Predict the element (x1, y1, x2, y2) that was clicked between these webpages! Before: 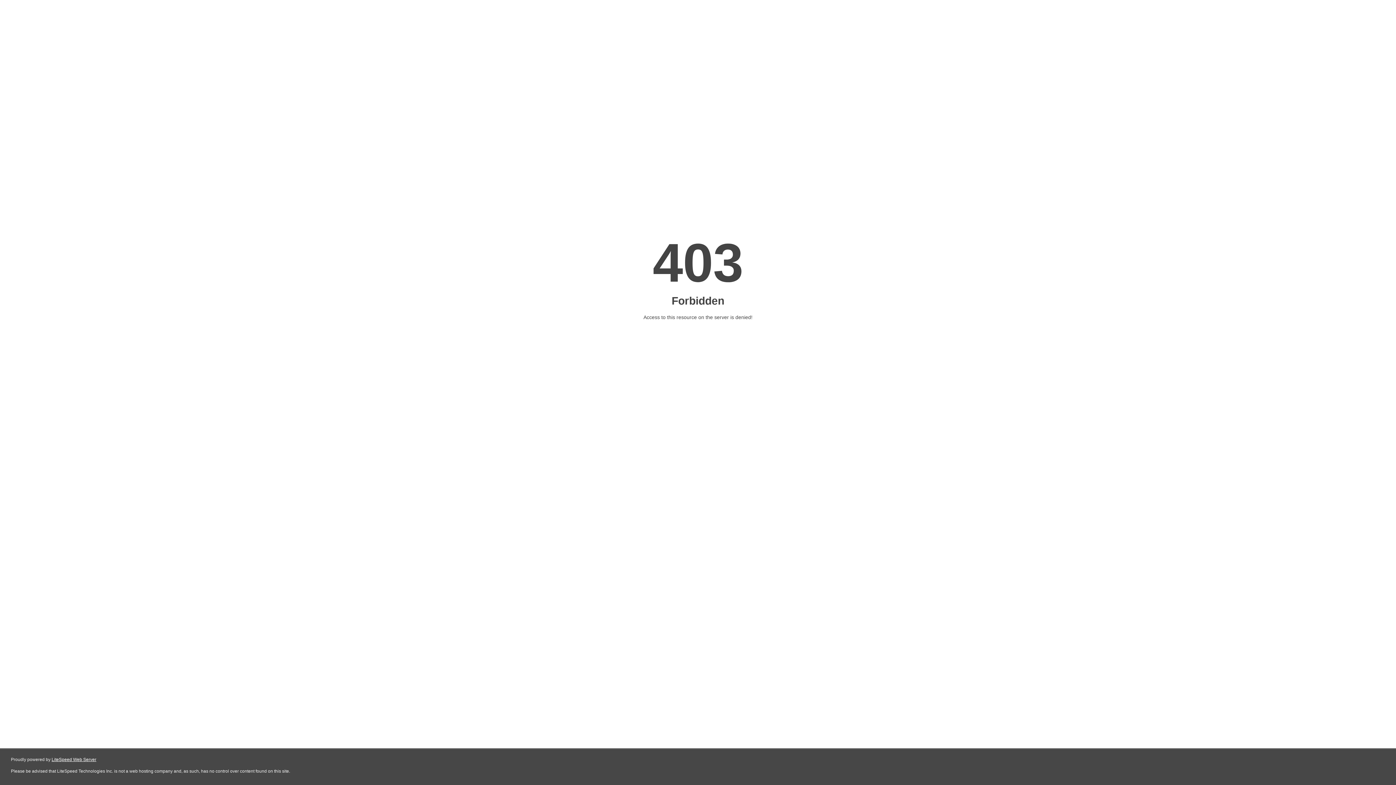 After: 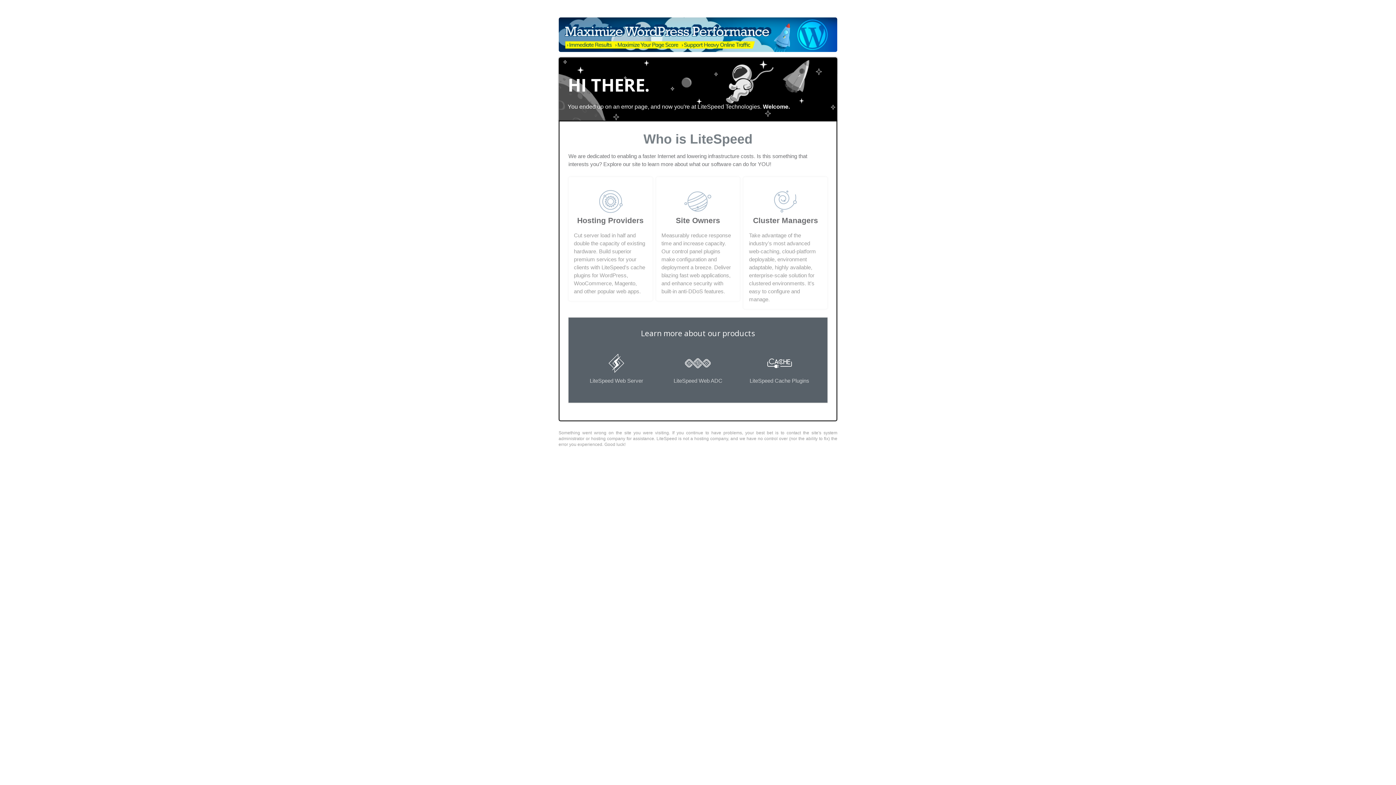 Action: bbox: (51, 757, 96, 762) label: LiteSpeed Web Server